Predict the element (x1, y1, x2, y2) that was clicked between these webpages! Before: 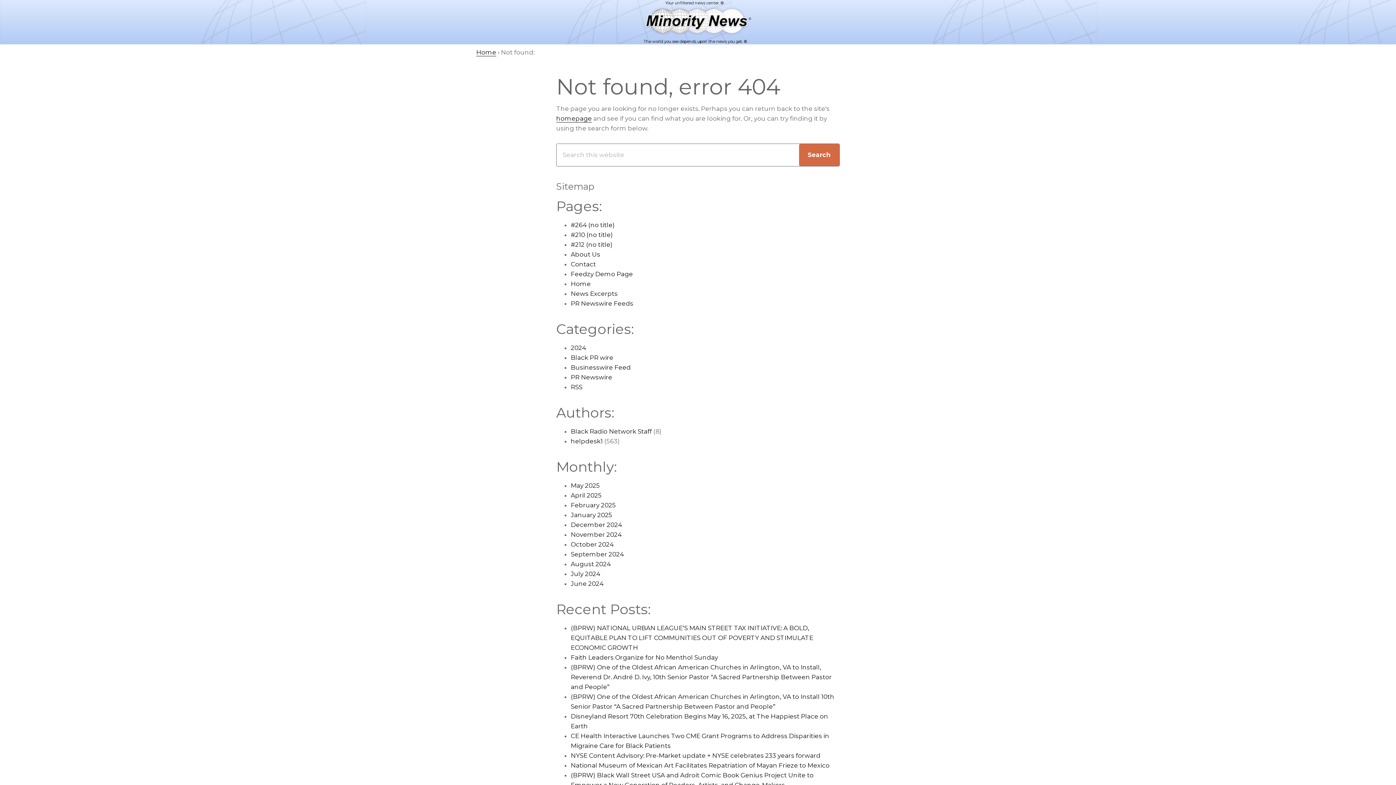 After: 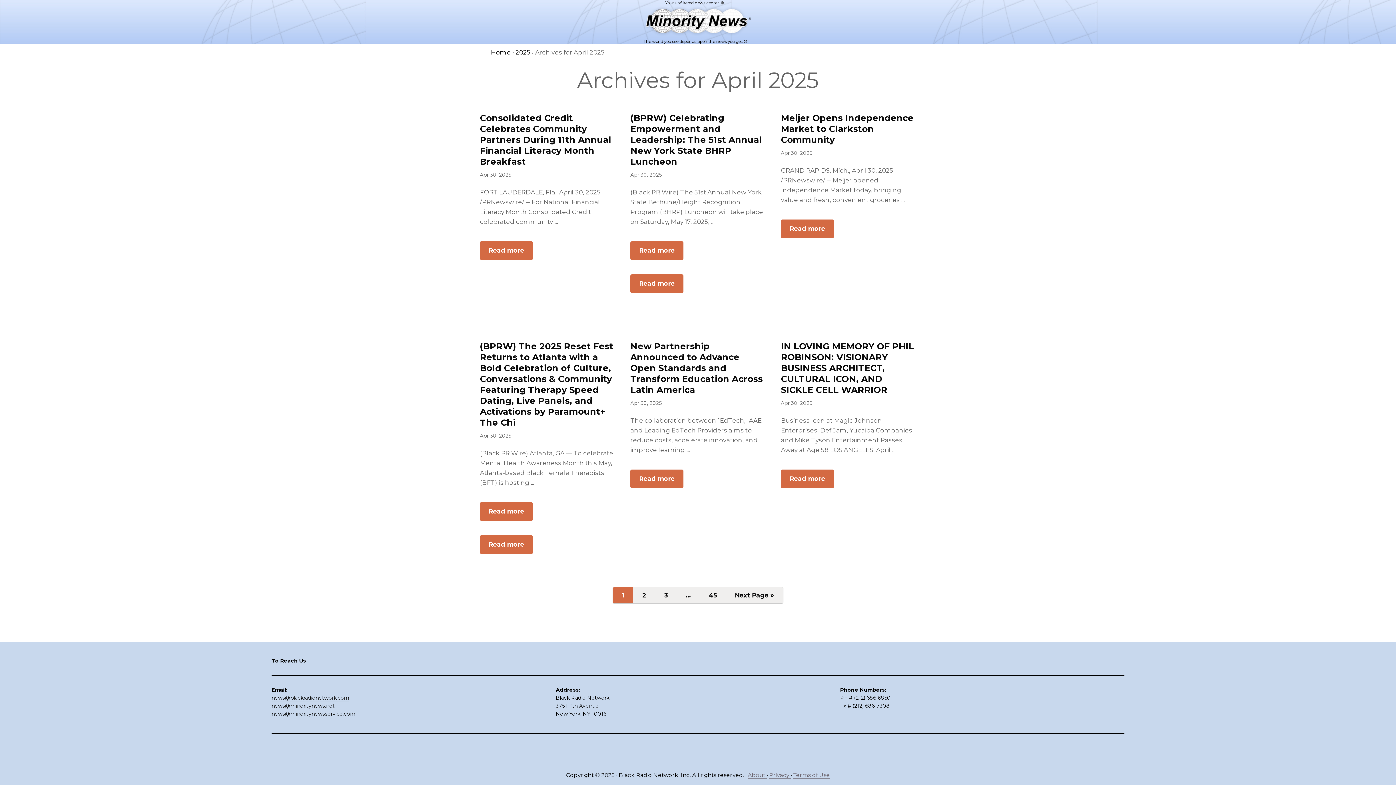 Action: bbox: (570, 492, 601, 499) label: April 2025